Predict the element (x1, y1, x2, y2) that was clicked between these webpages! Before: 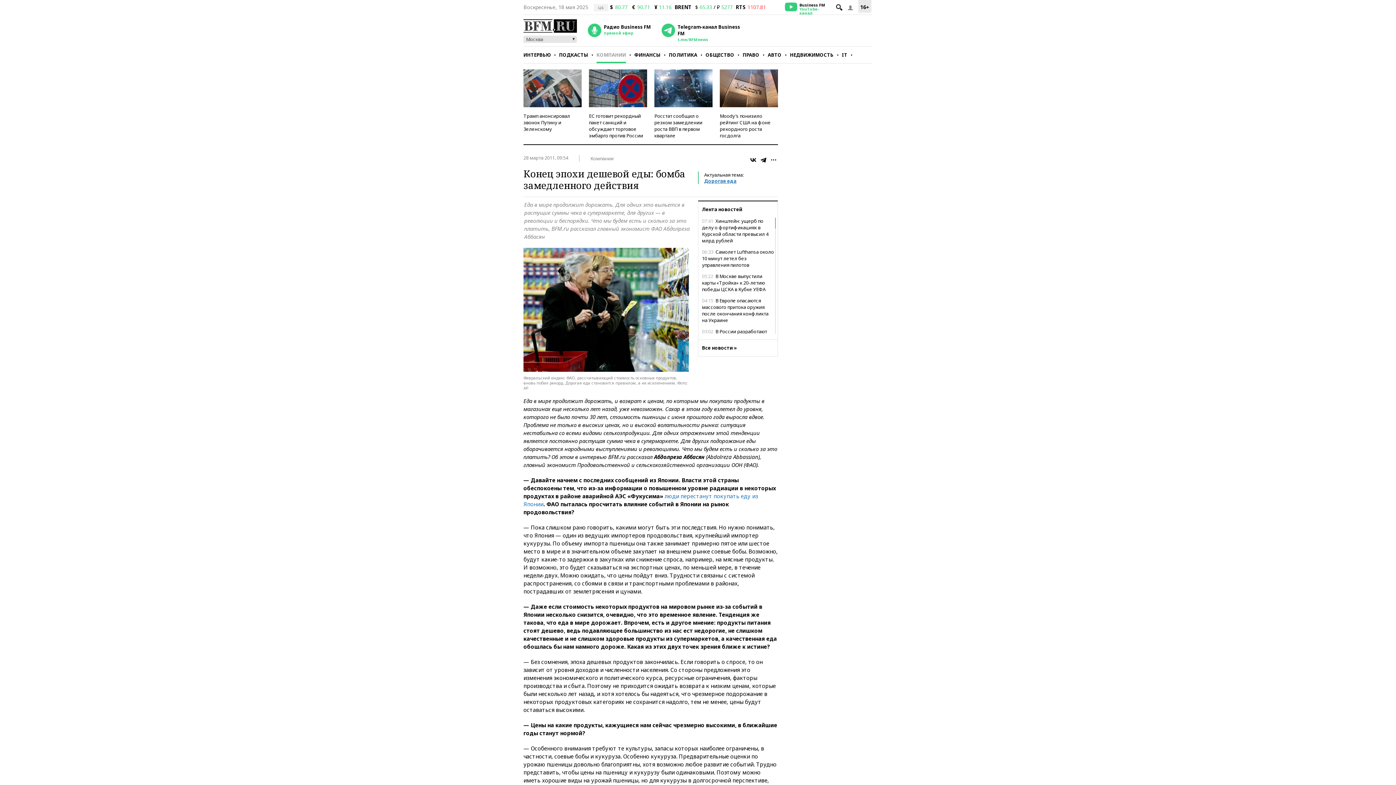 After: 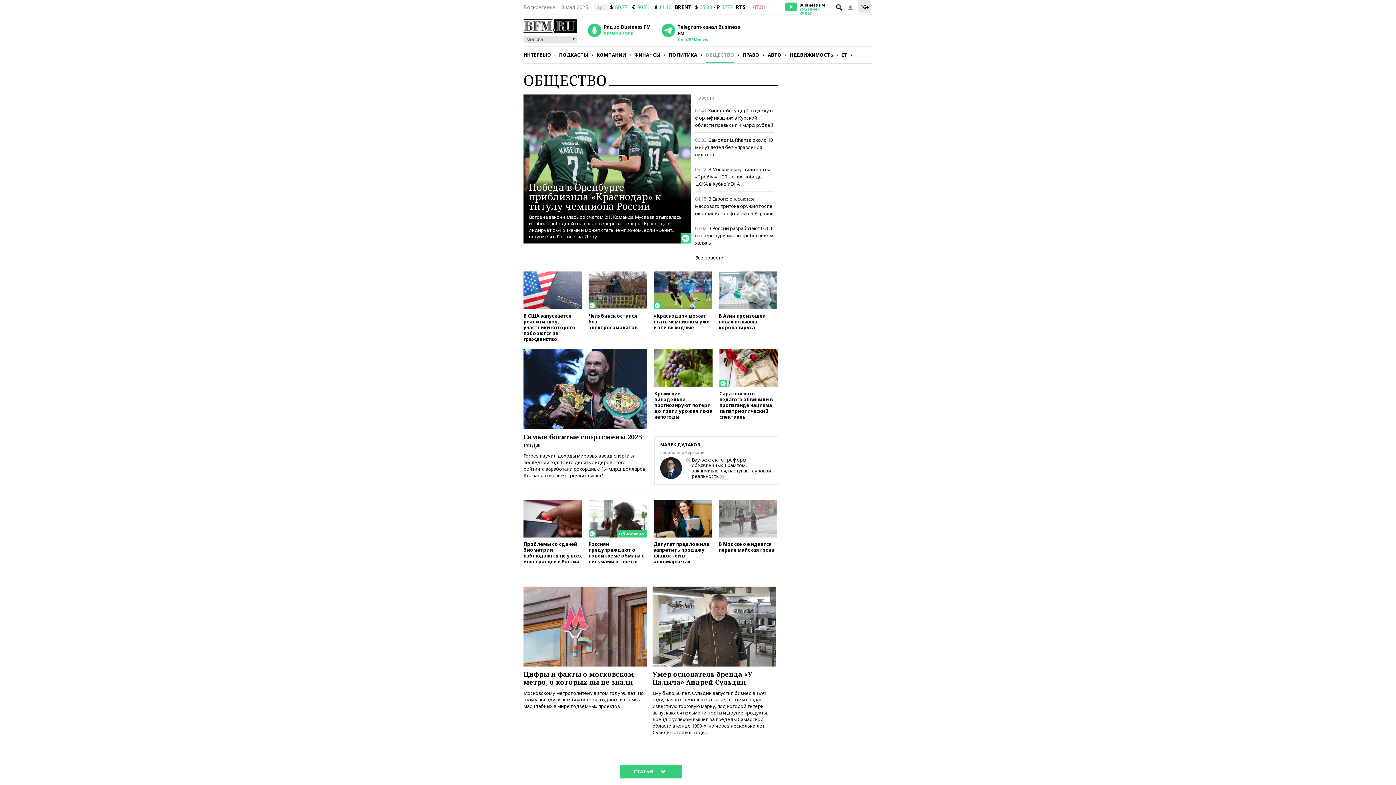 Action: label: ОБЩЕСТВО bbox: (705, 46, 734, 63)